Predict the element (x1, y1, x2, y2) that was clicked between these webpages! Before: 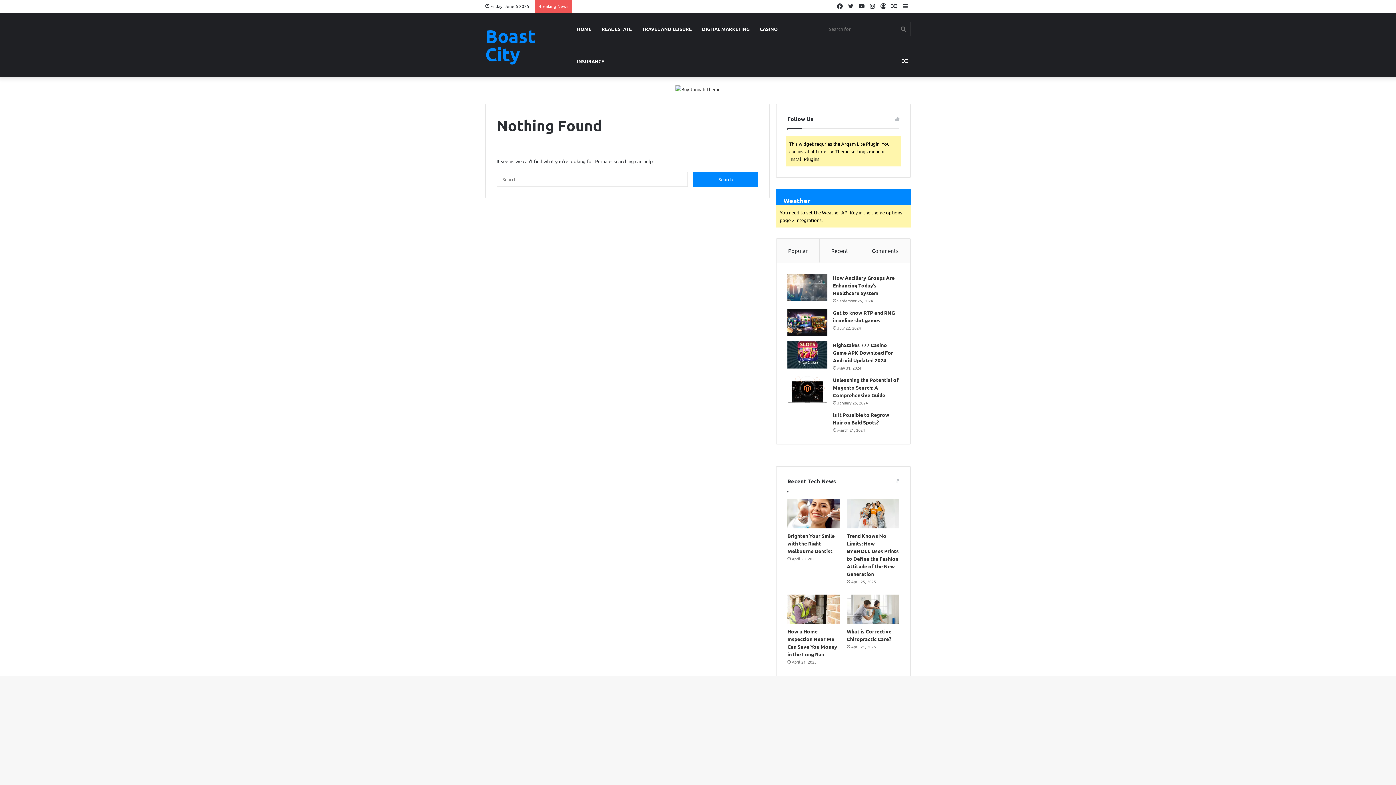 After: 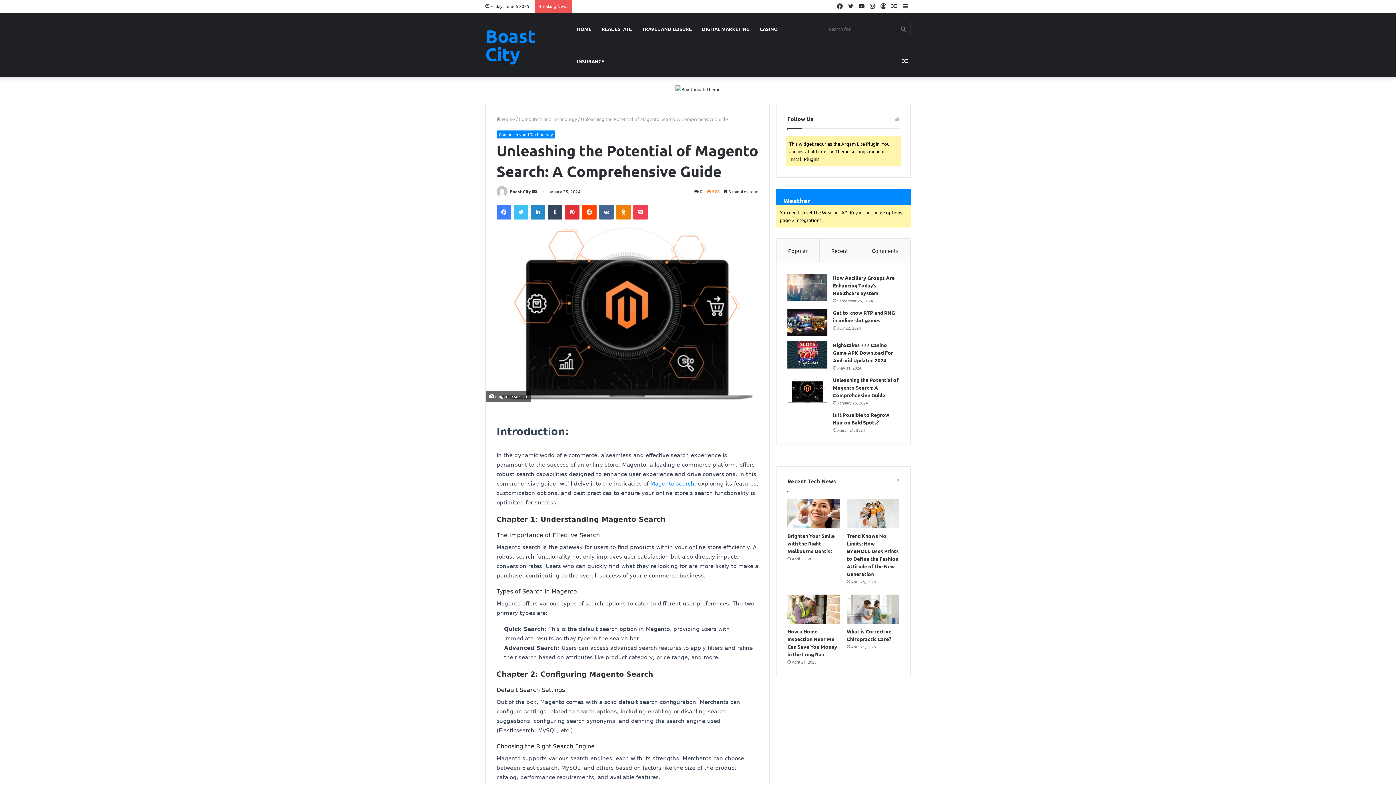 Action: label: Unleashing the Potential of Magento Search: A Comprehensive Guide bbox: (833, 376, 898, 398)